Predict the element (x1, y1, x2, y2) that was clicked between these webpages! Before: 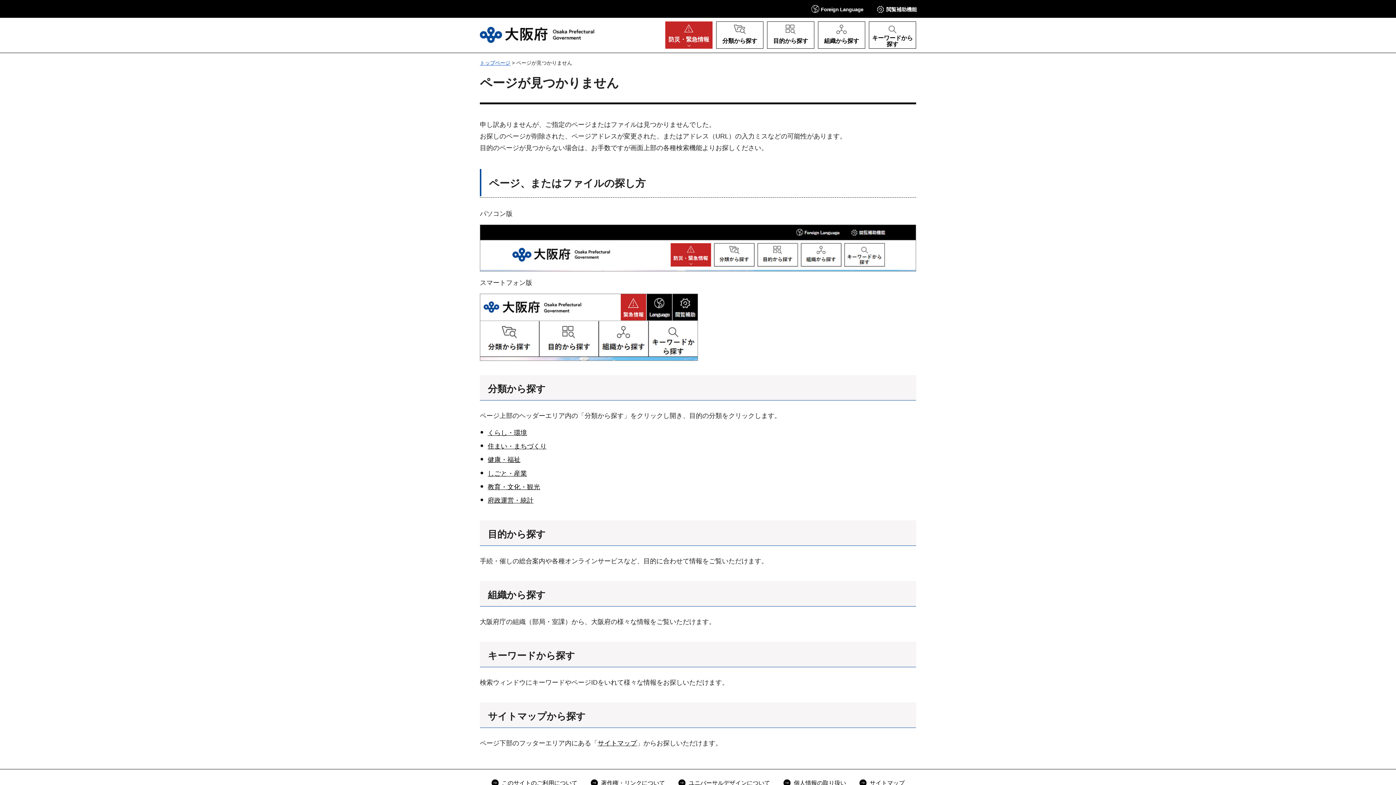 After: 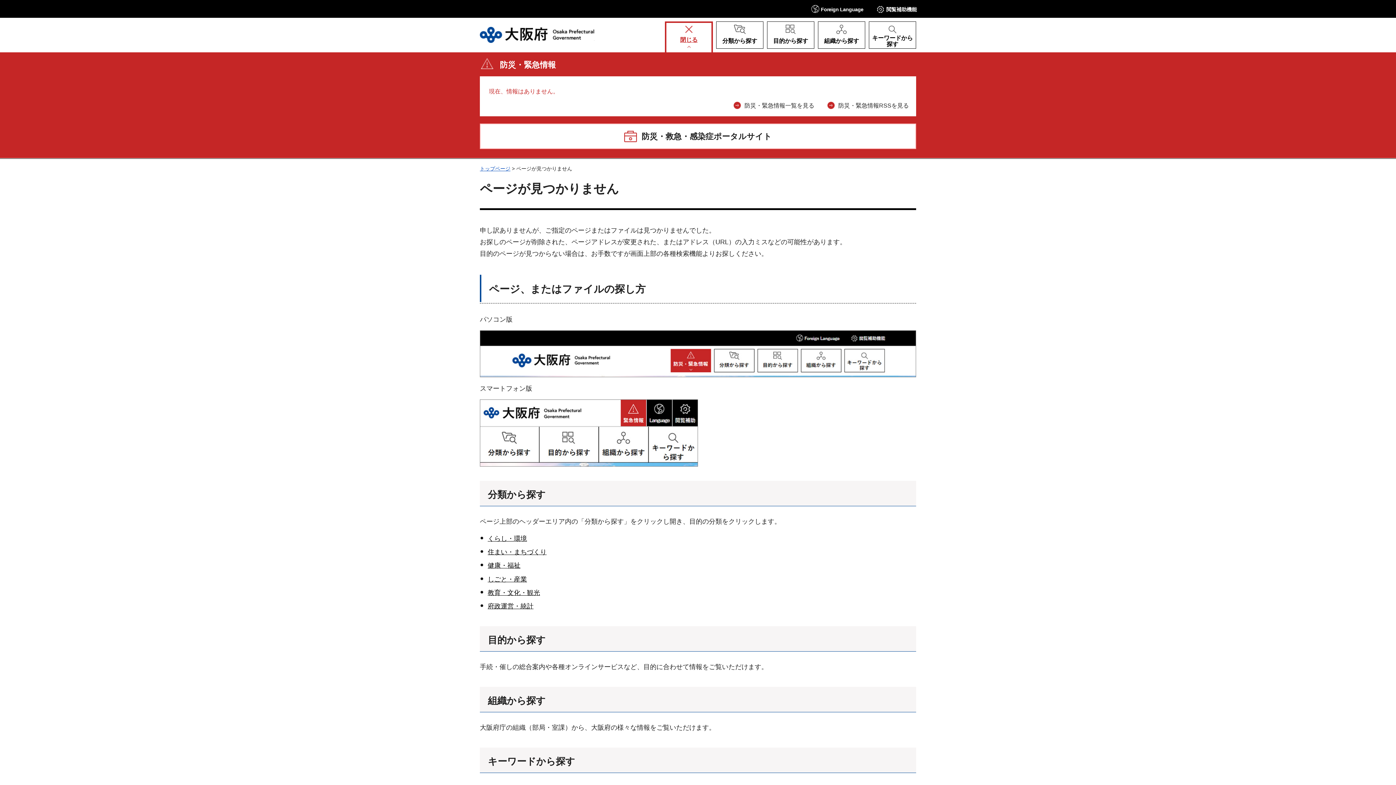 Action: bbox: (665, 21, 712, 48) label: 防災・緊急情報